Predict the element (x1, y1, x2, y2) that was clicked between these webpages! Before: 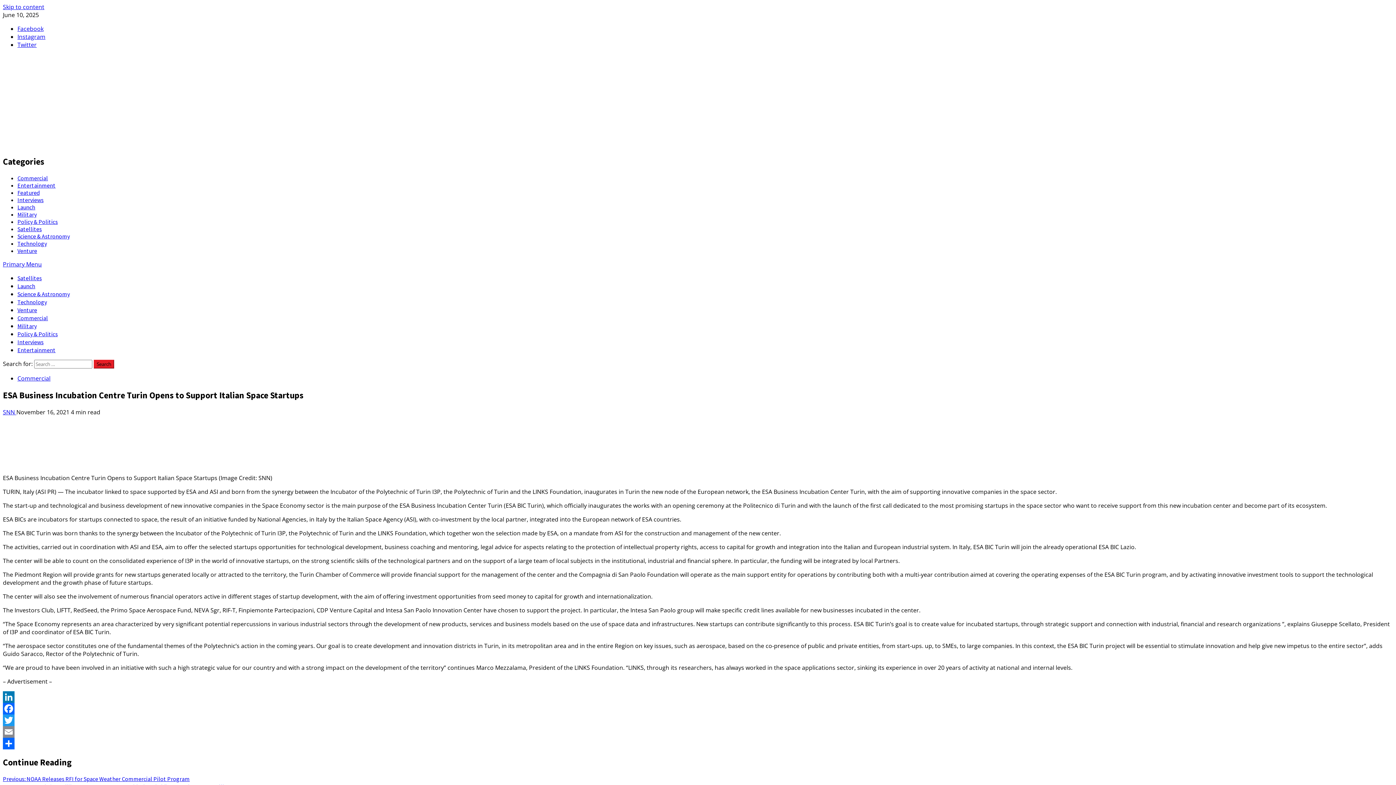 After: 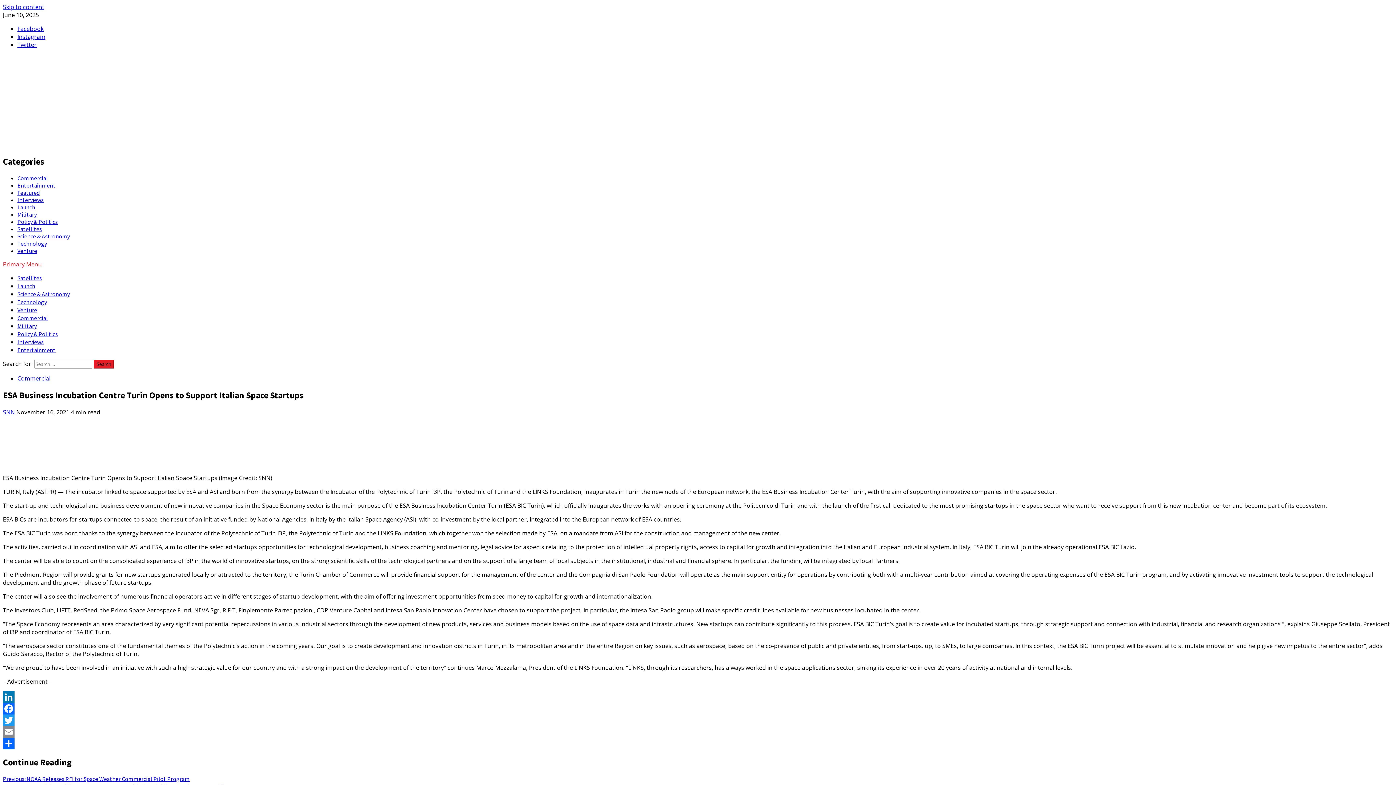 Action: bbox: (2, 260, 41, 268) label: Primary Menu